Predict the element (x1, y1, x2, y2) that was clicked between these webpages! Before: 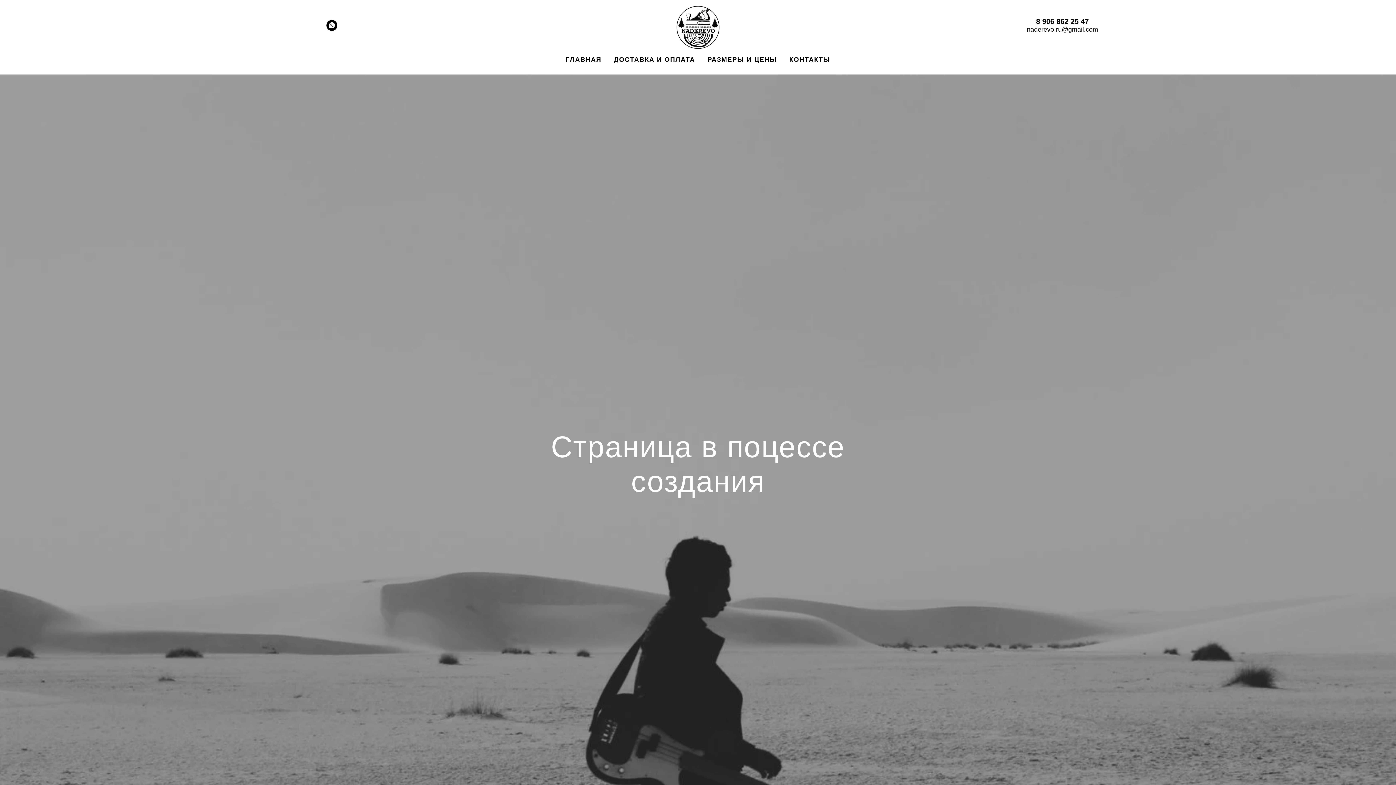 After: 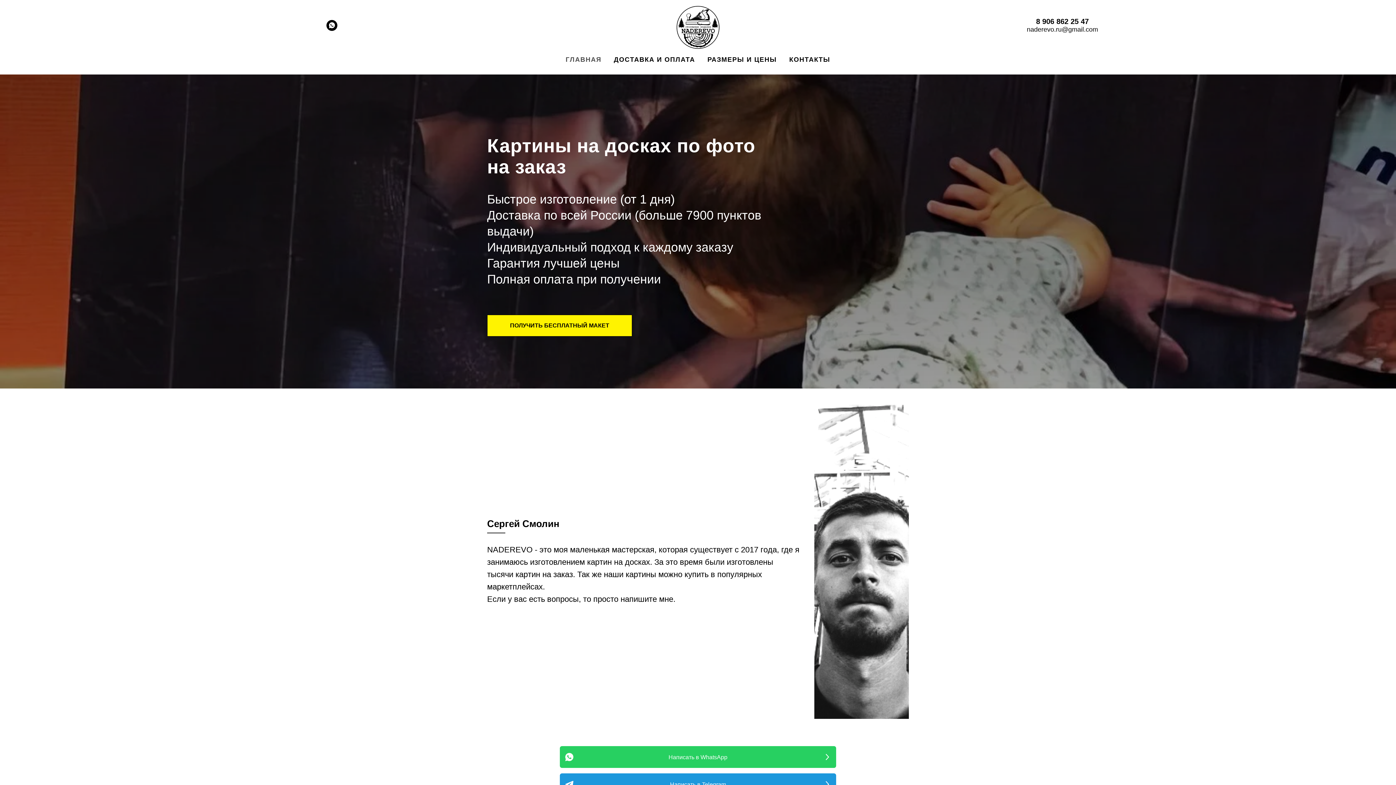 Action: bbox: (670, 0, 725, 54)